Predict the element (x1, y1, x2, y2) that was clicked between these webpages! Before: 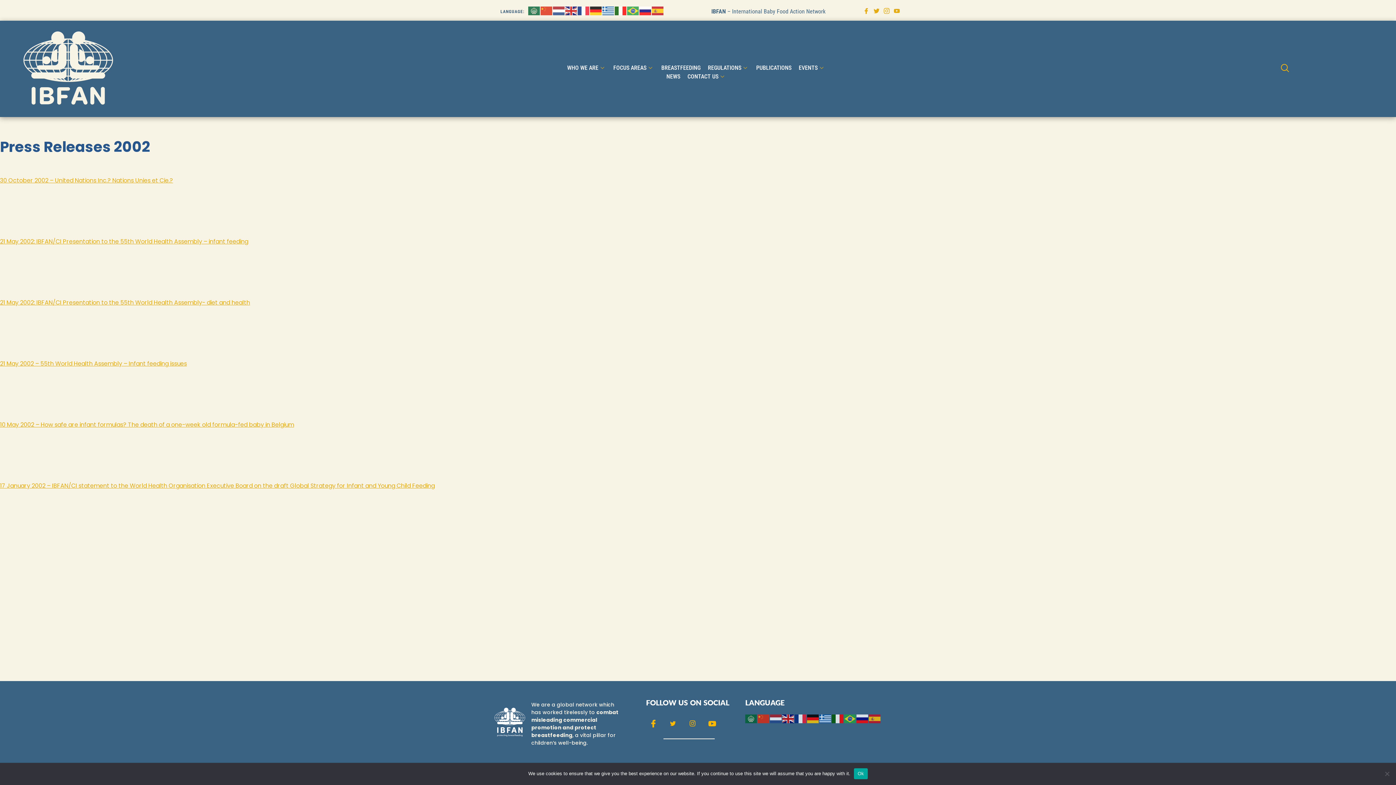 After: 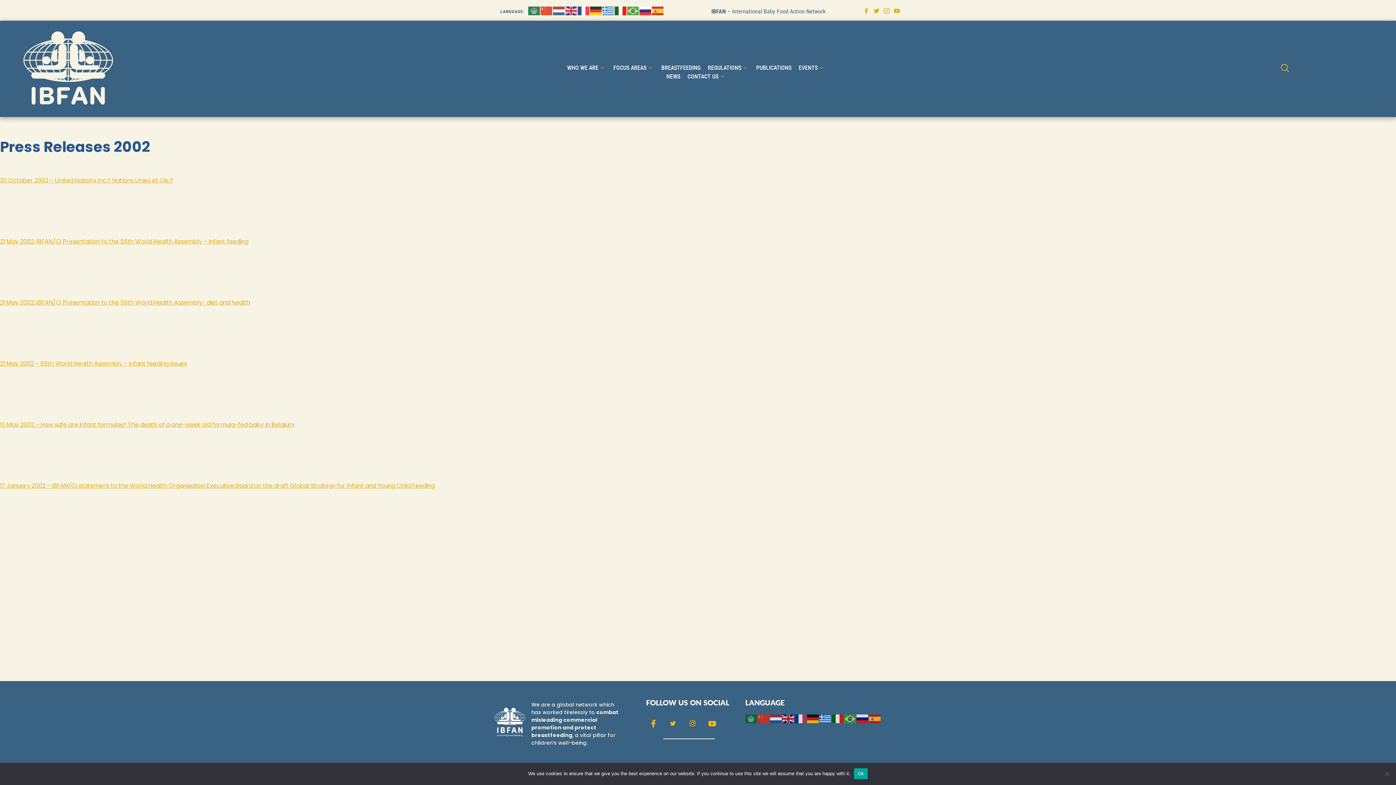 Action: bbox: (614, 6, 627, 14)